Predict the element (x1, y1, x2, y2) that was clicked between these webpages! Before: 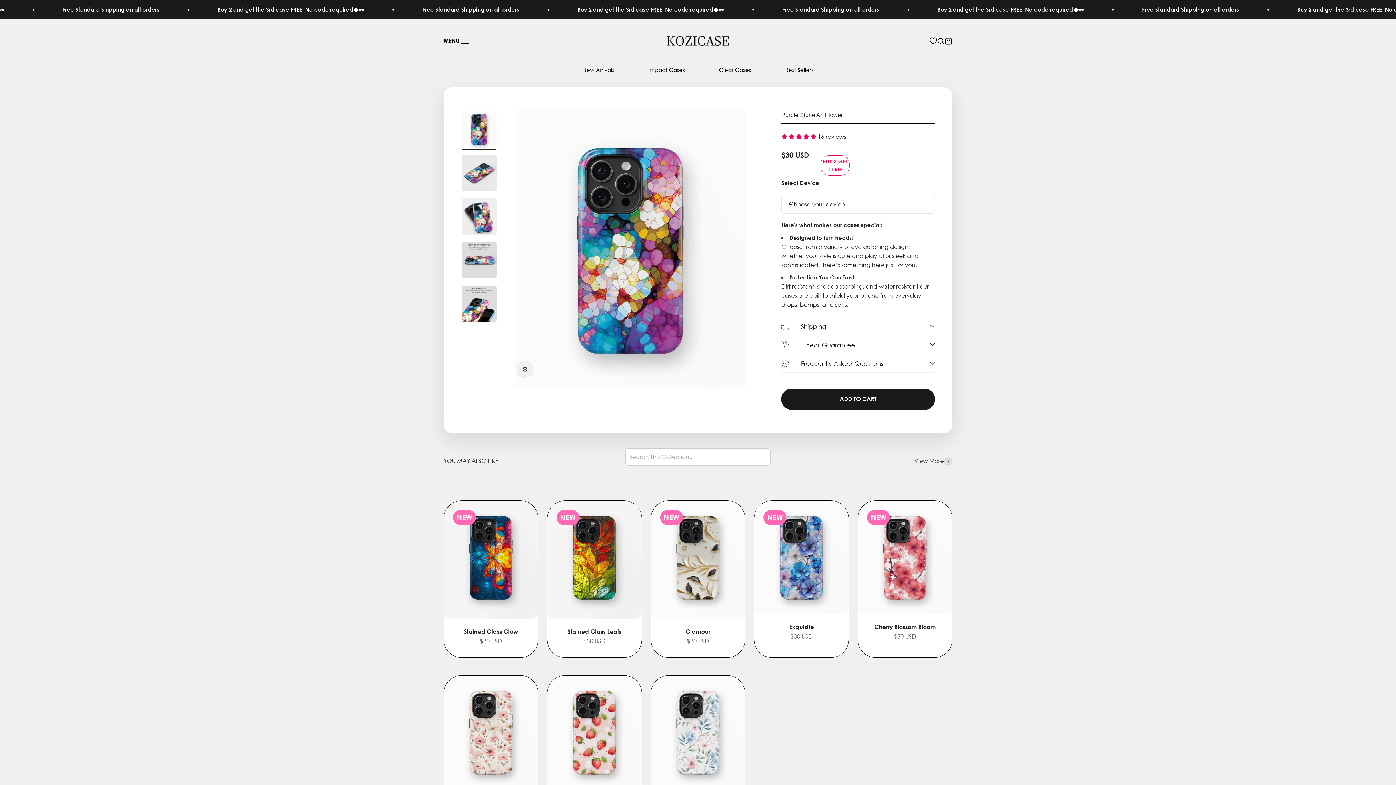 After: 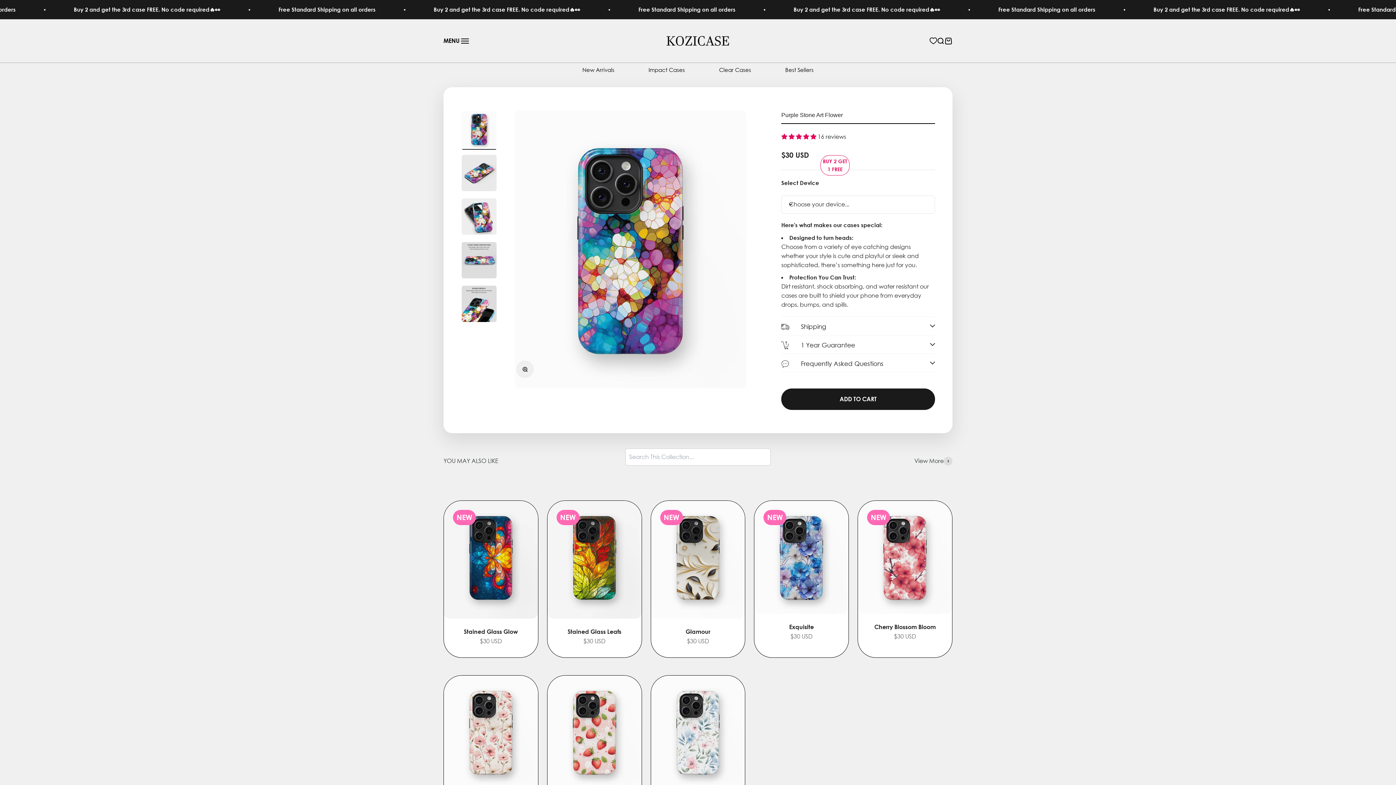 Action: bbox: (930, 37, 936, 44)